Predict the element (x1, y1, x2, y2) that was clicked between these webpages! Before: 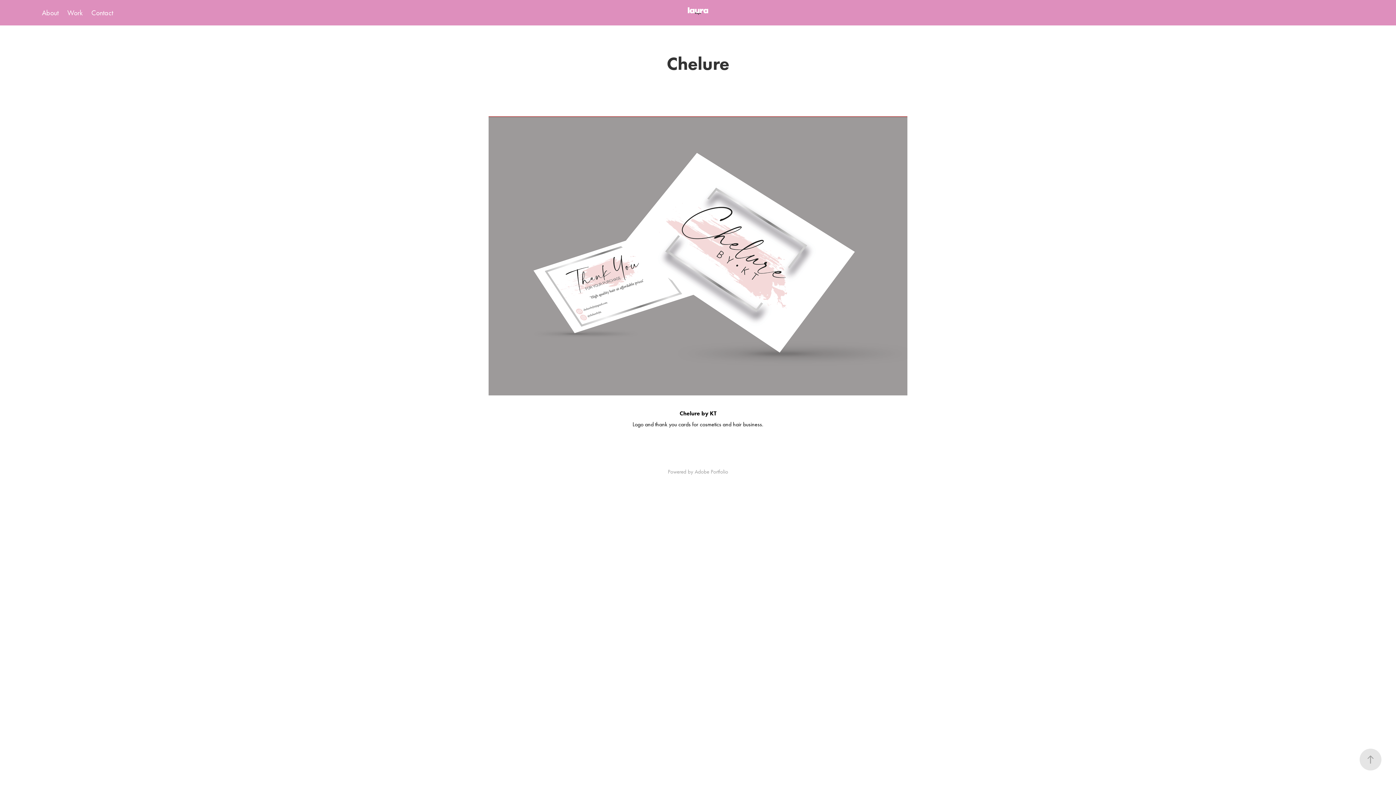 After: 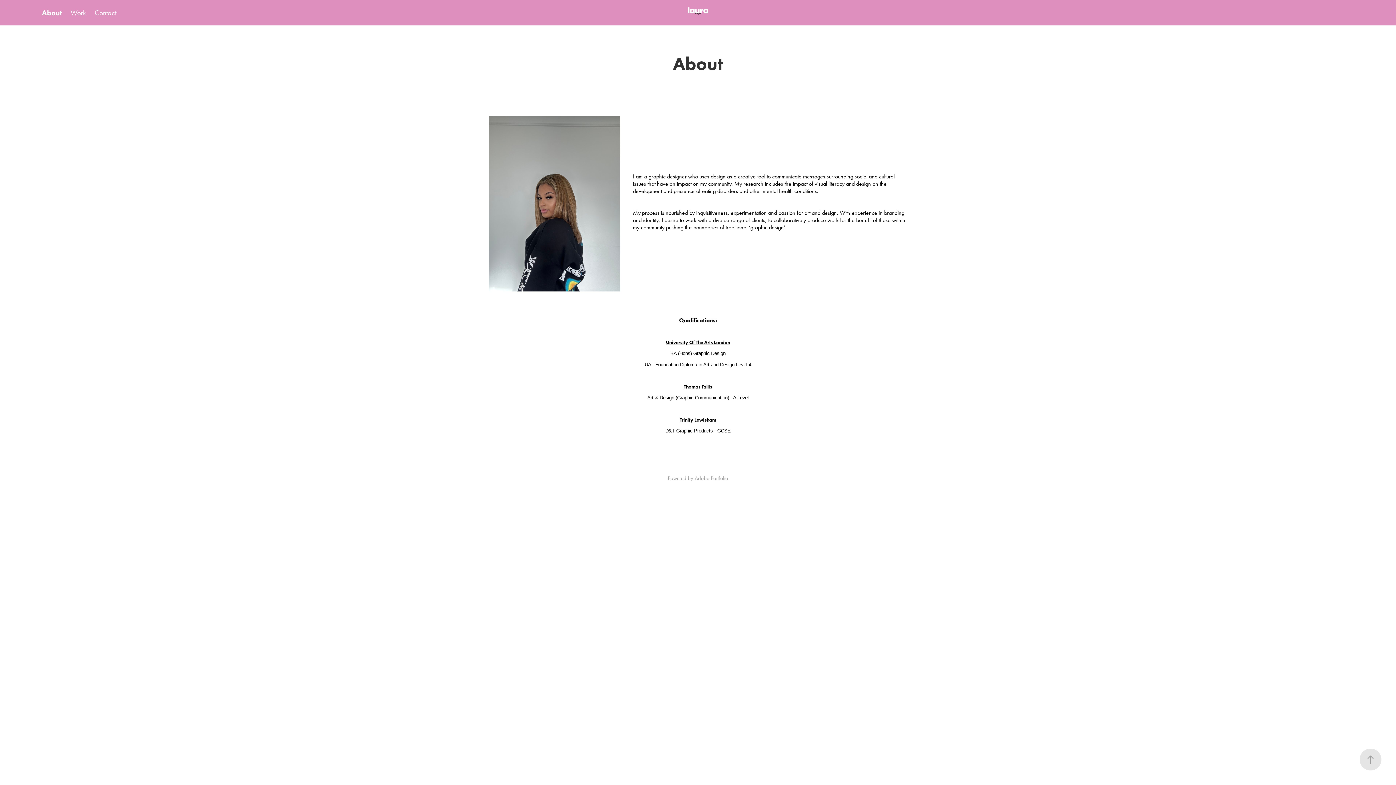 Action: bbox: (41, 8, 58, 17) label: About